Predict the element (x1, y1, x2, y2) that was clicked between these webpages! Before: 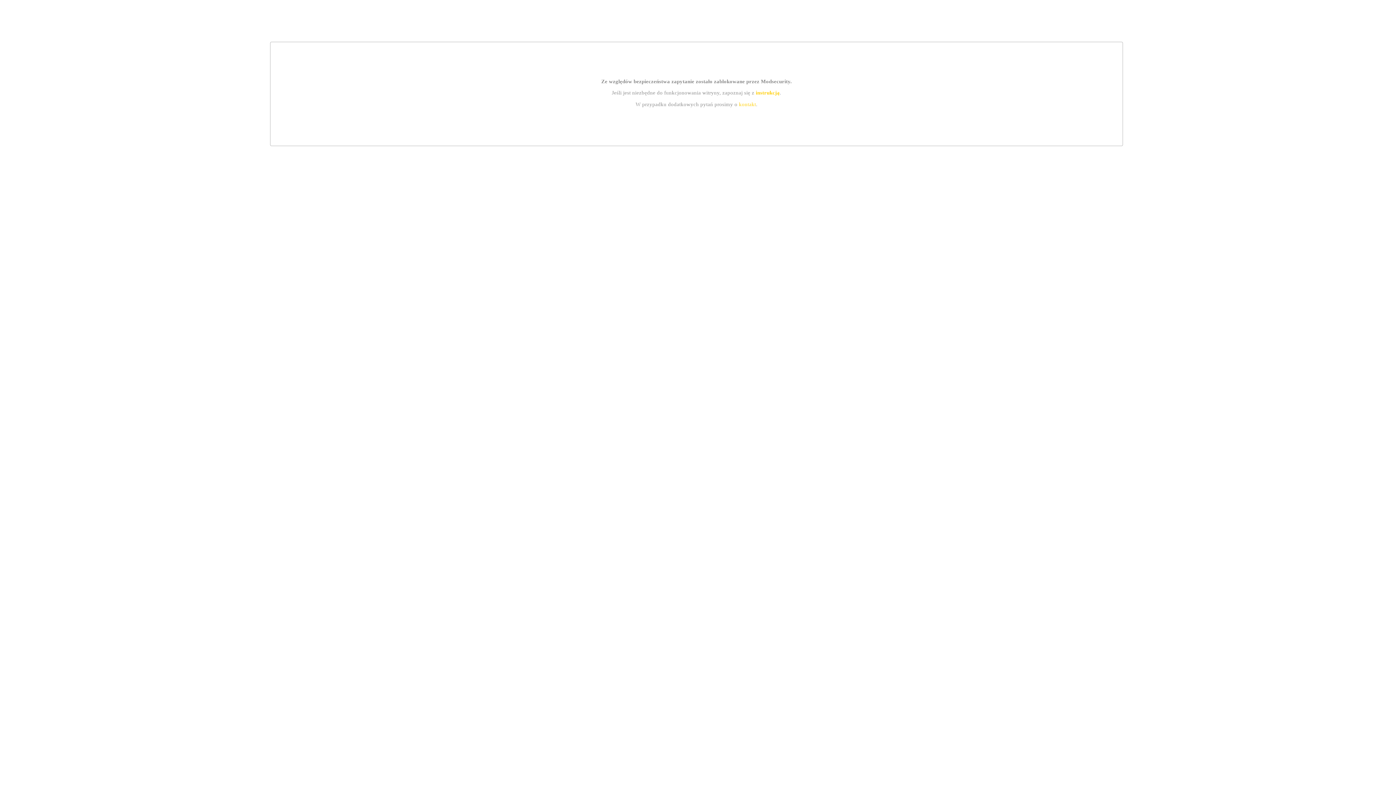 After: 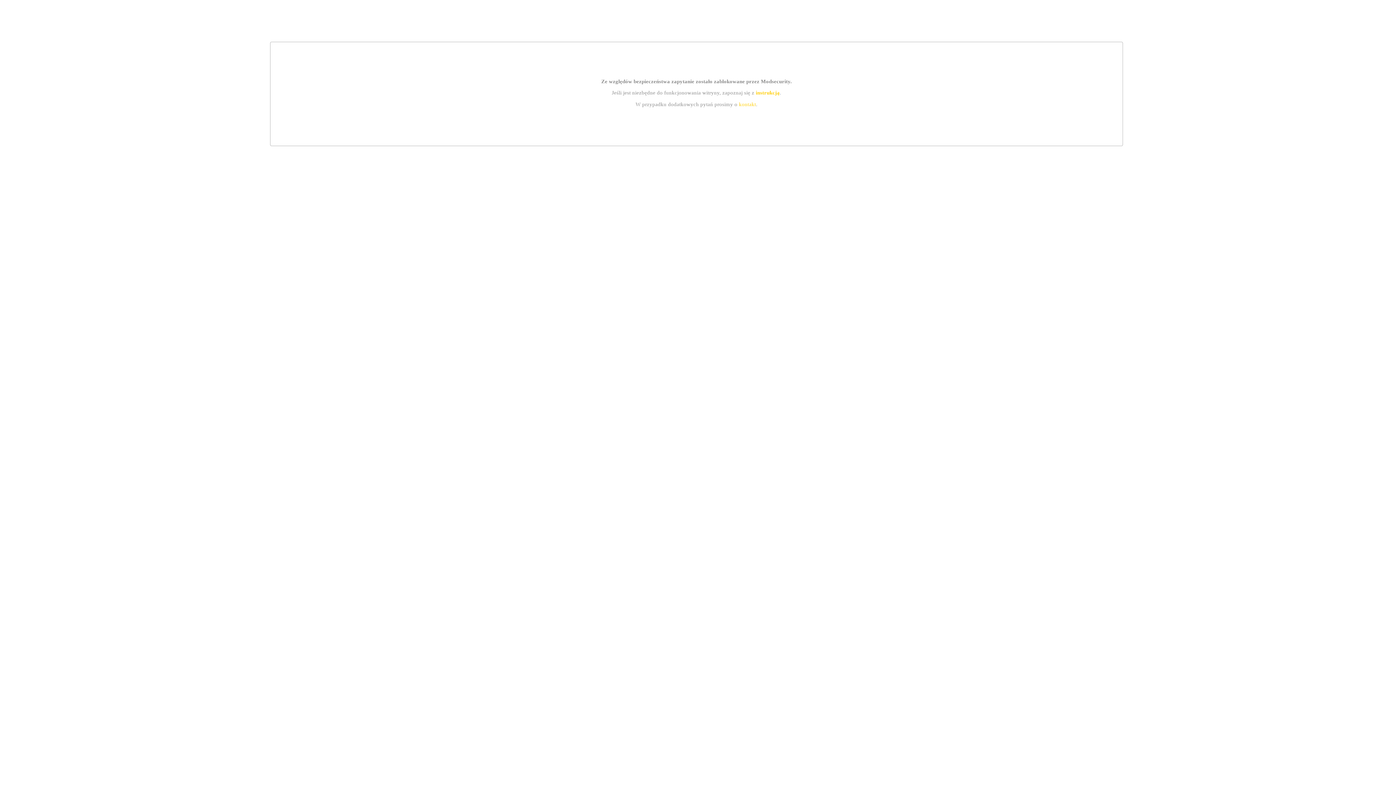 Action: label: kontakt bbox: (739, 101, 756, 107)